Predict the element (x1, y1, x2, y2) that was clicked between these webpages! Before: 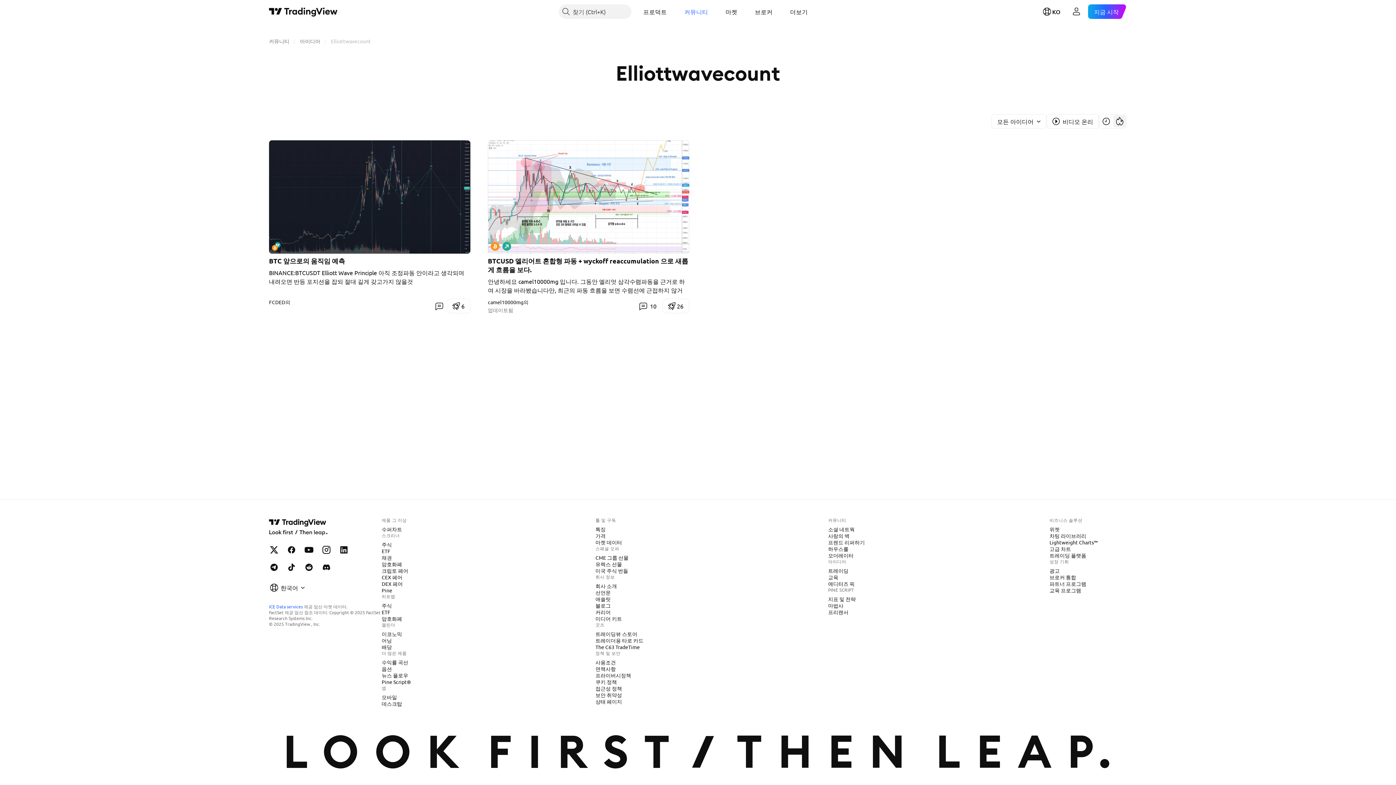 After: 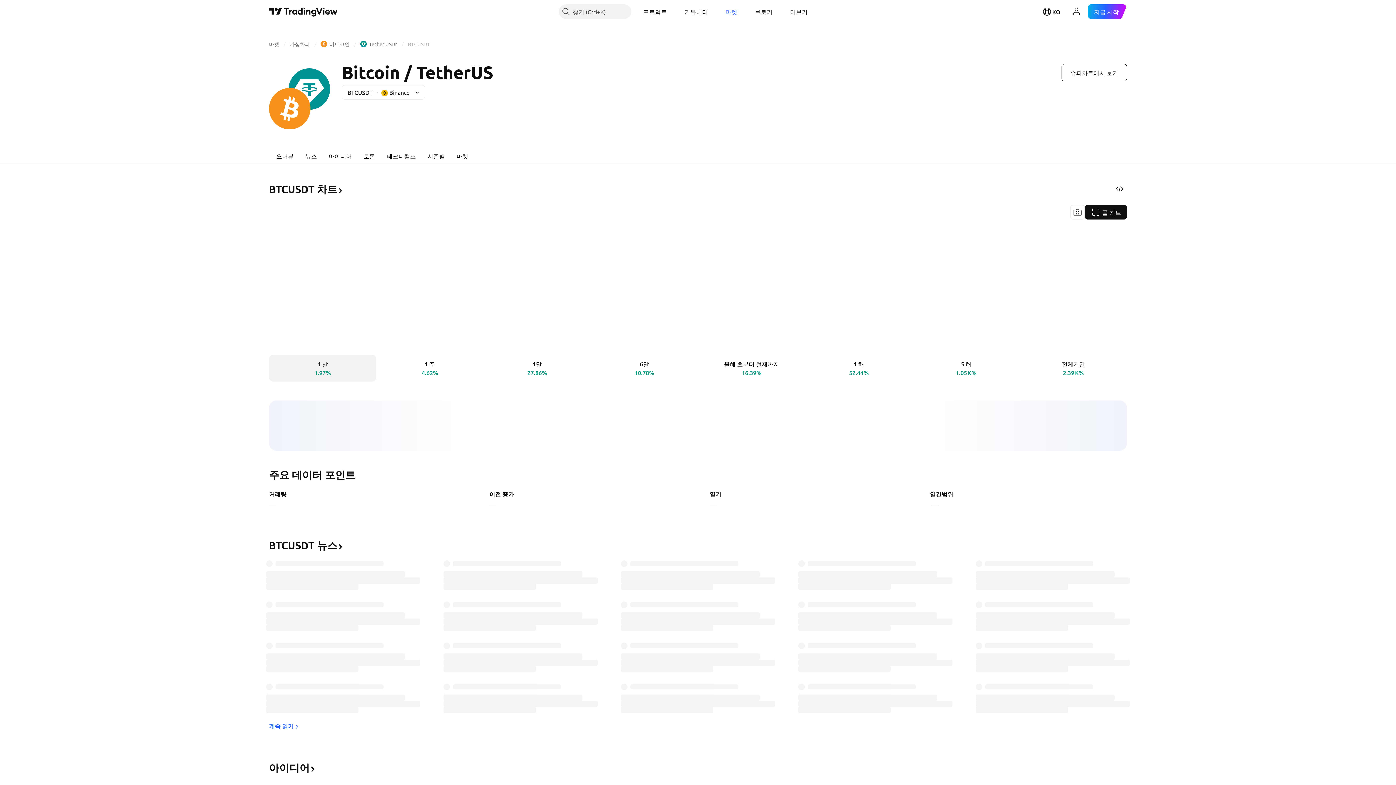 Action: bbox: (272, 242, 280, 250)